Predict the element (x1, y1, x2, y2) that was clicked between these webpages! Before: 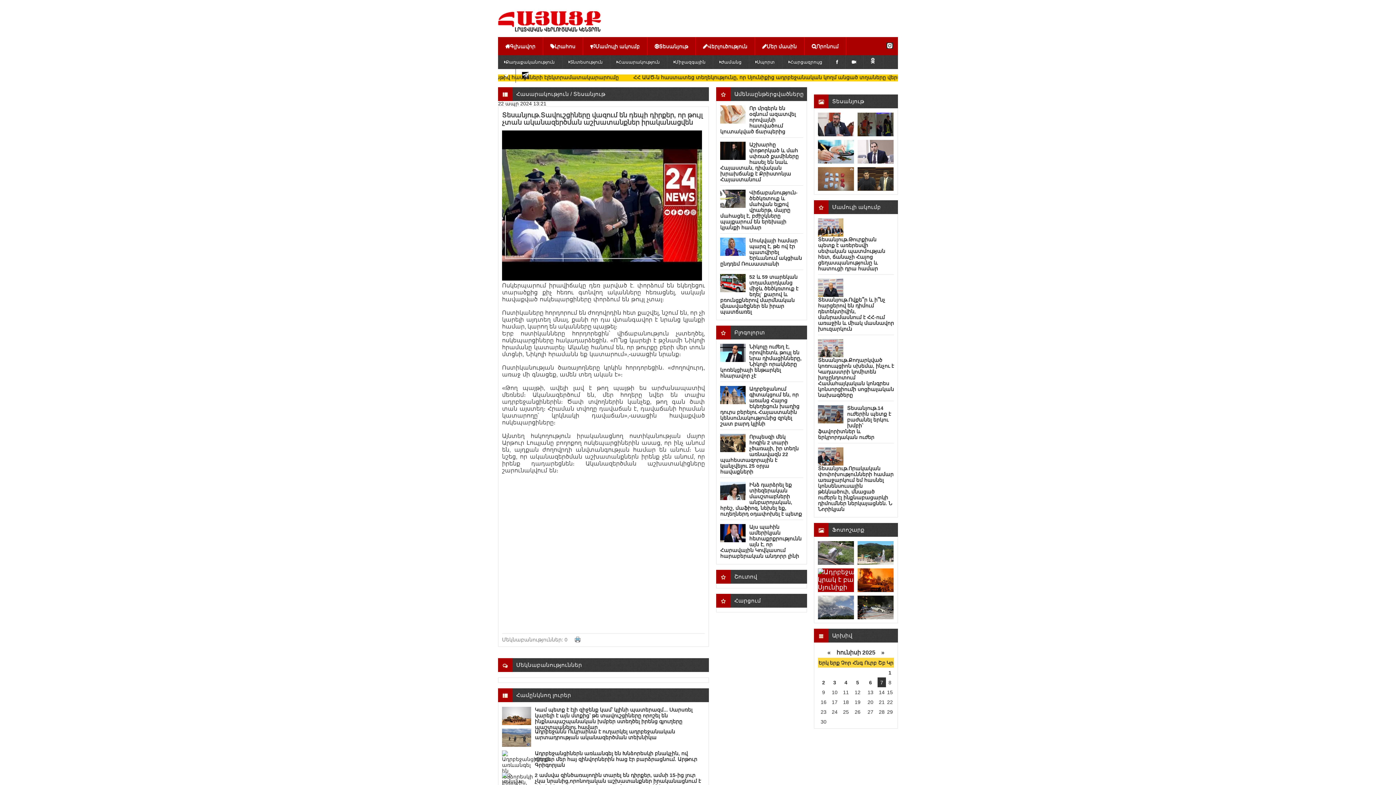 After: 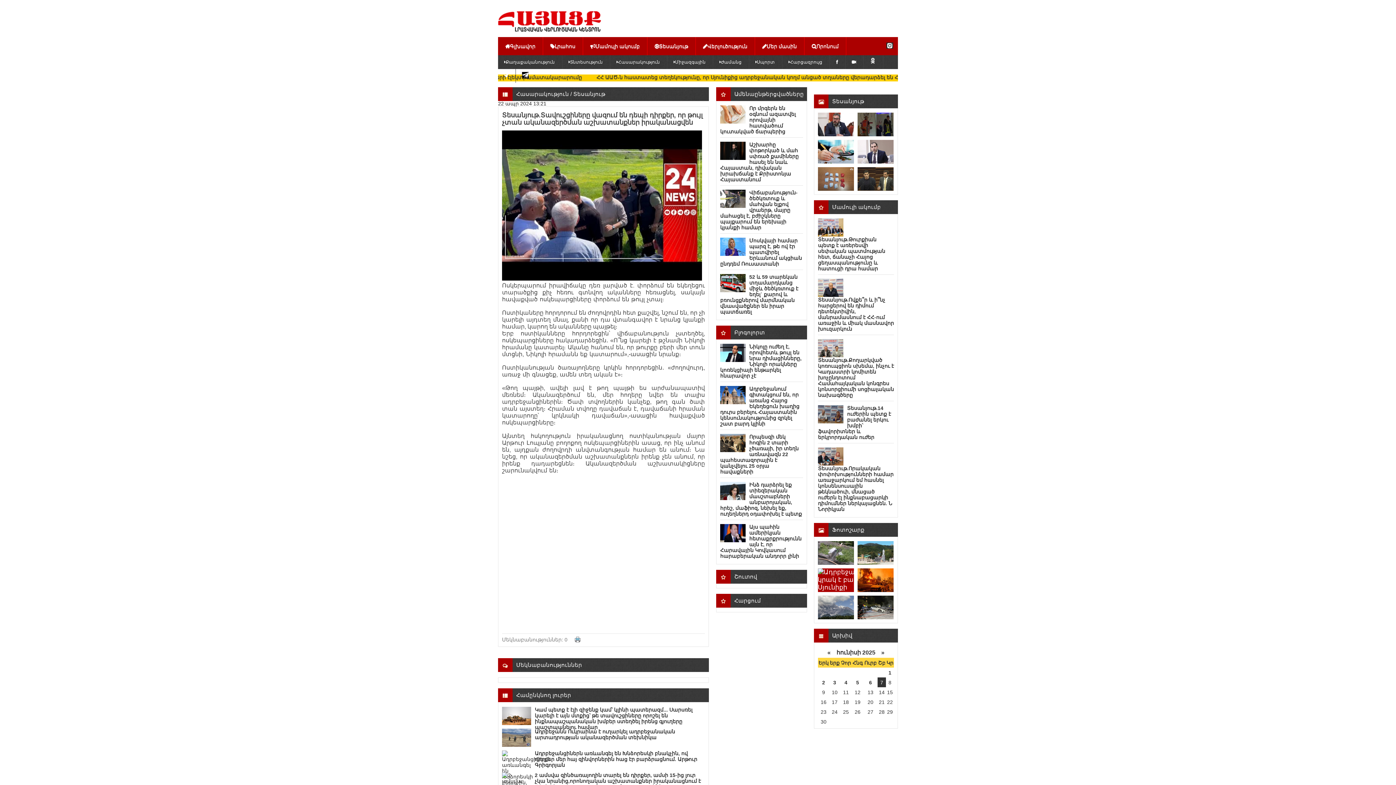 Action: label: Շուտով bbox: (734, 573, 757, 580)